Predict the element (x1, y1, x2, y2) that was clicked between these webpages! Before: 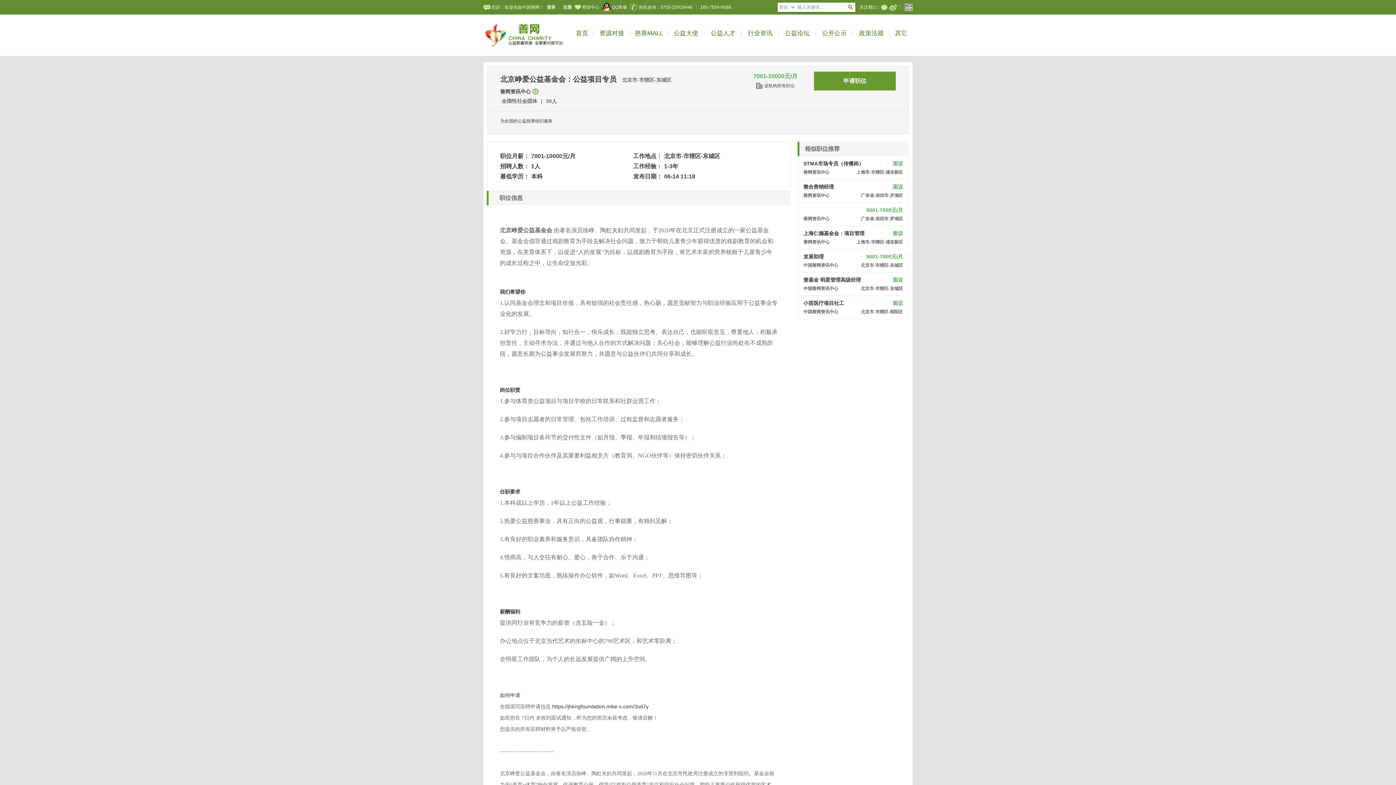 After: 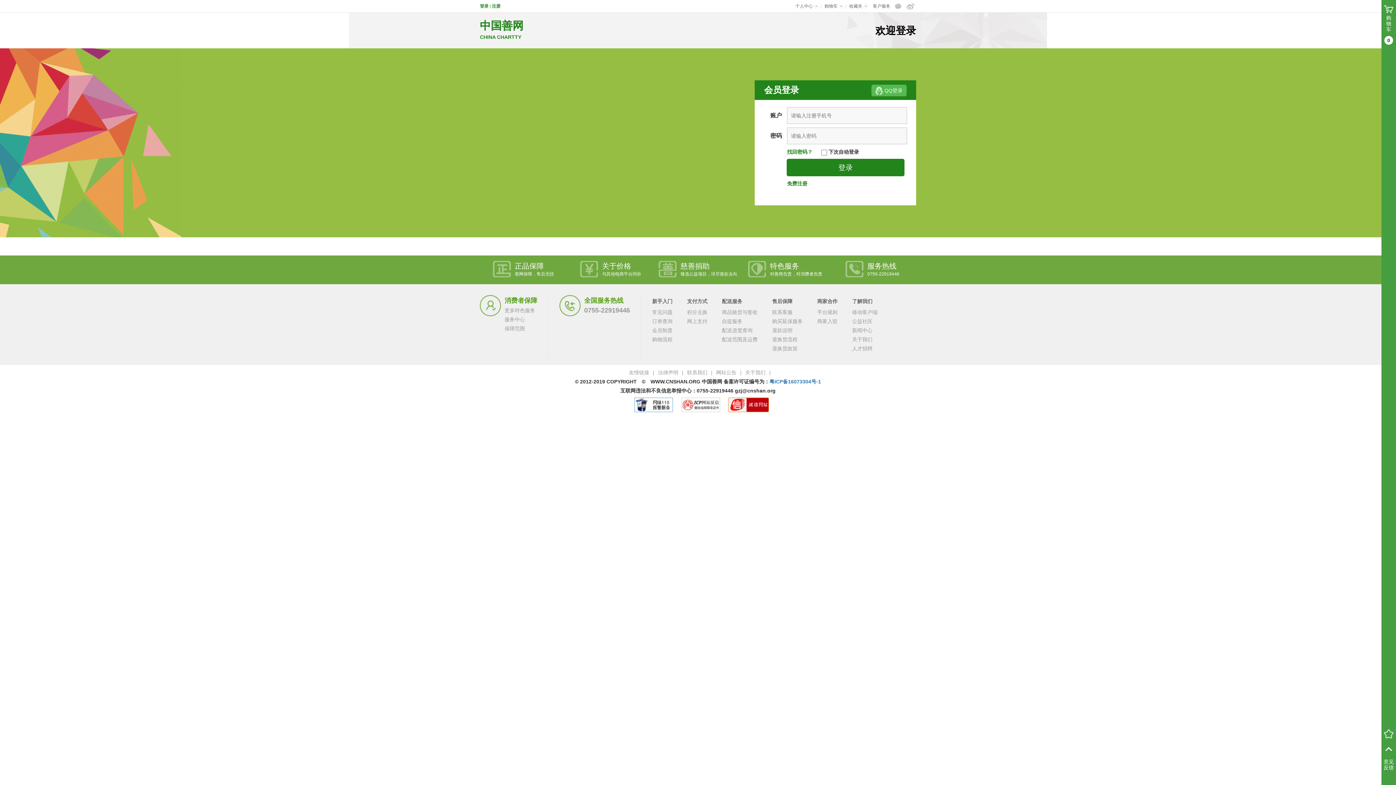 Action: label: 申请职位 bbox: (814, 71, 896, 90)